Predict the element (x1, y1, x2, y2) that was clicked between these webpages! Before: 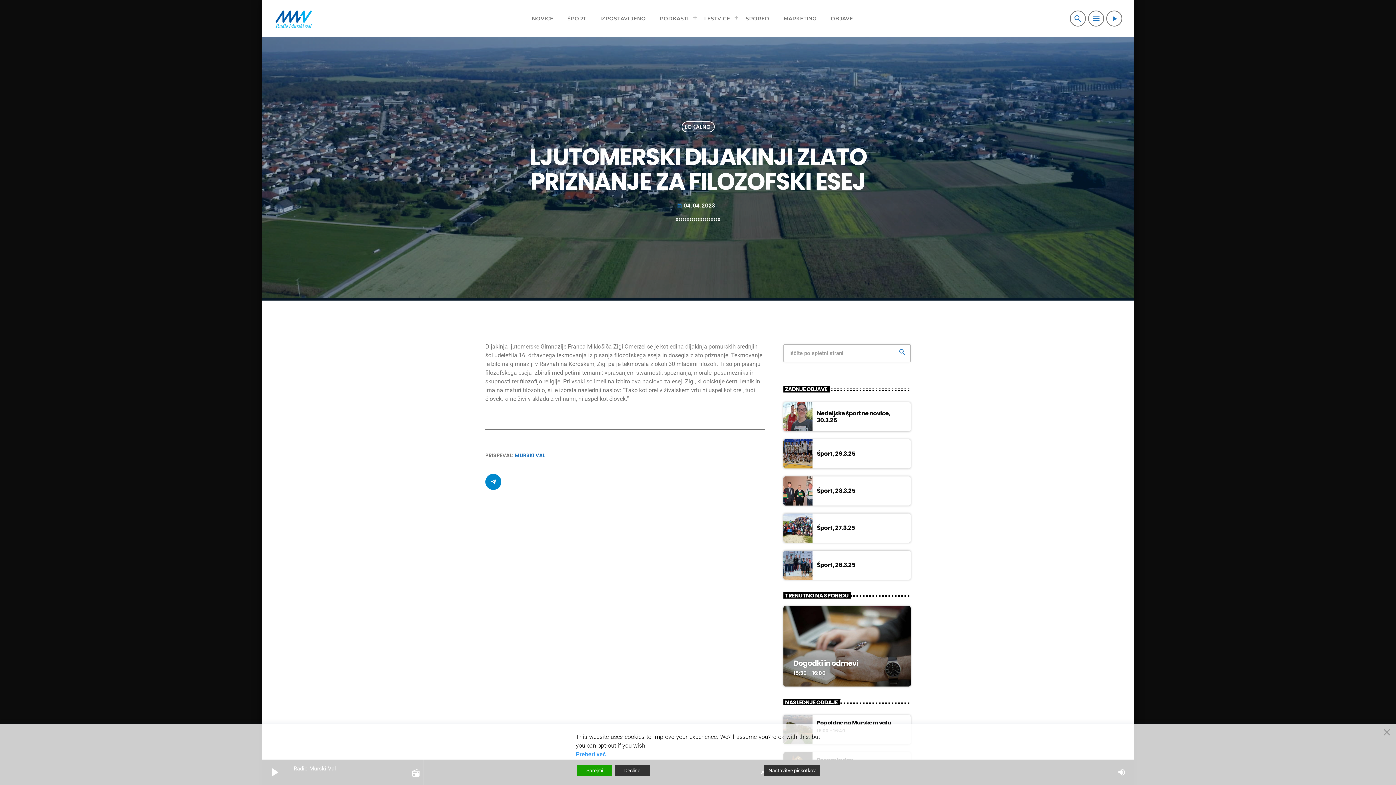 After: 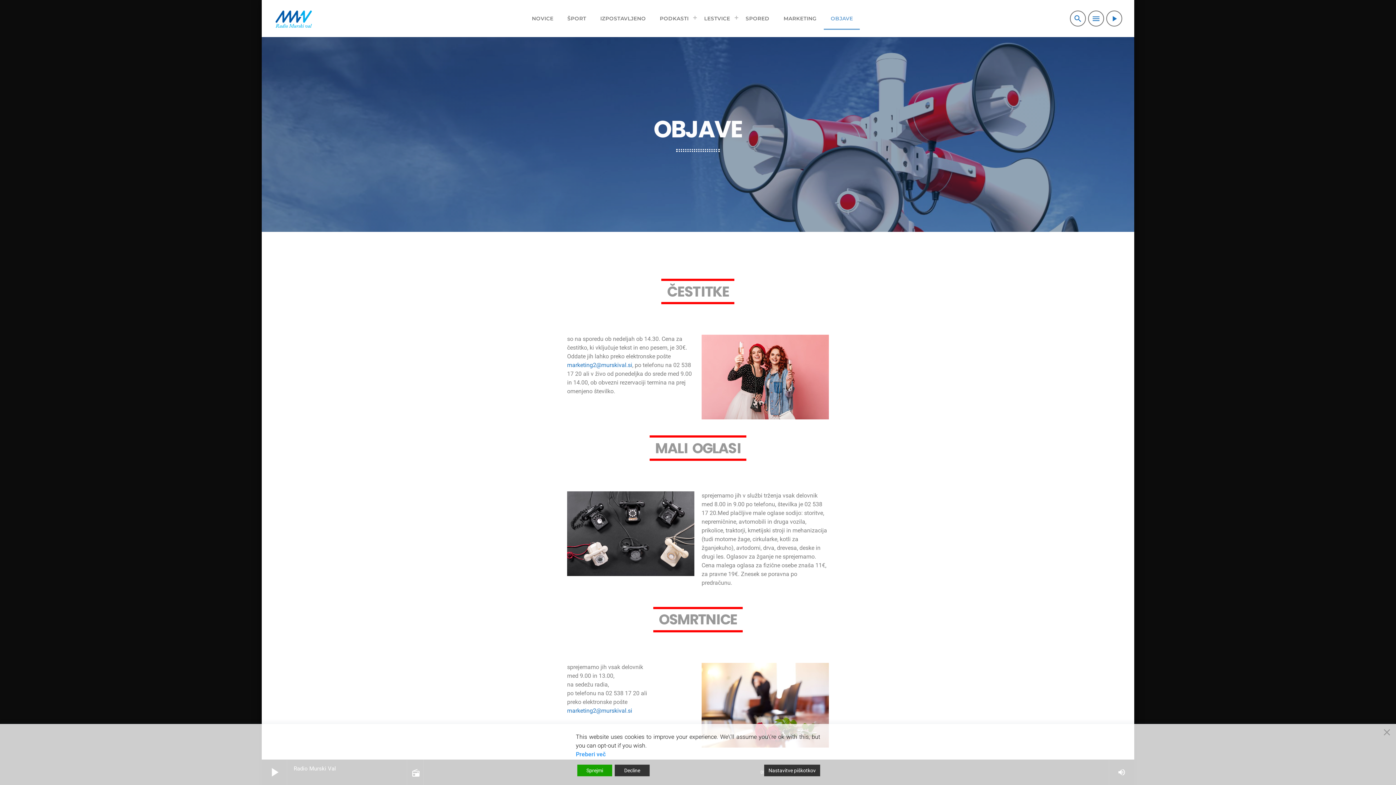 Action: label: OBJAVE bbox: (824, 7, 860, 29)